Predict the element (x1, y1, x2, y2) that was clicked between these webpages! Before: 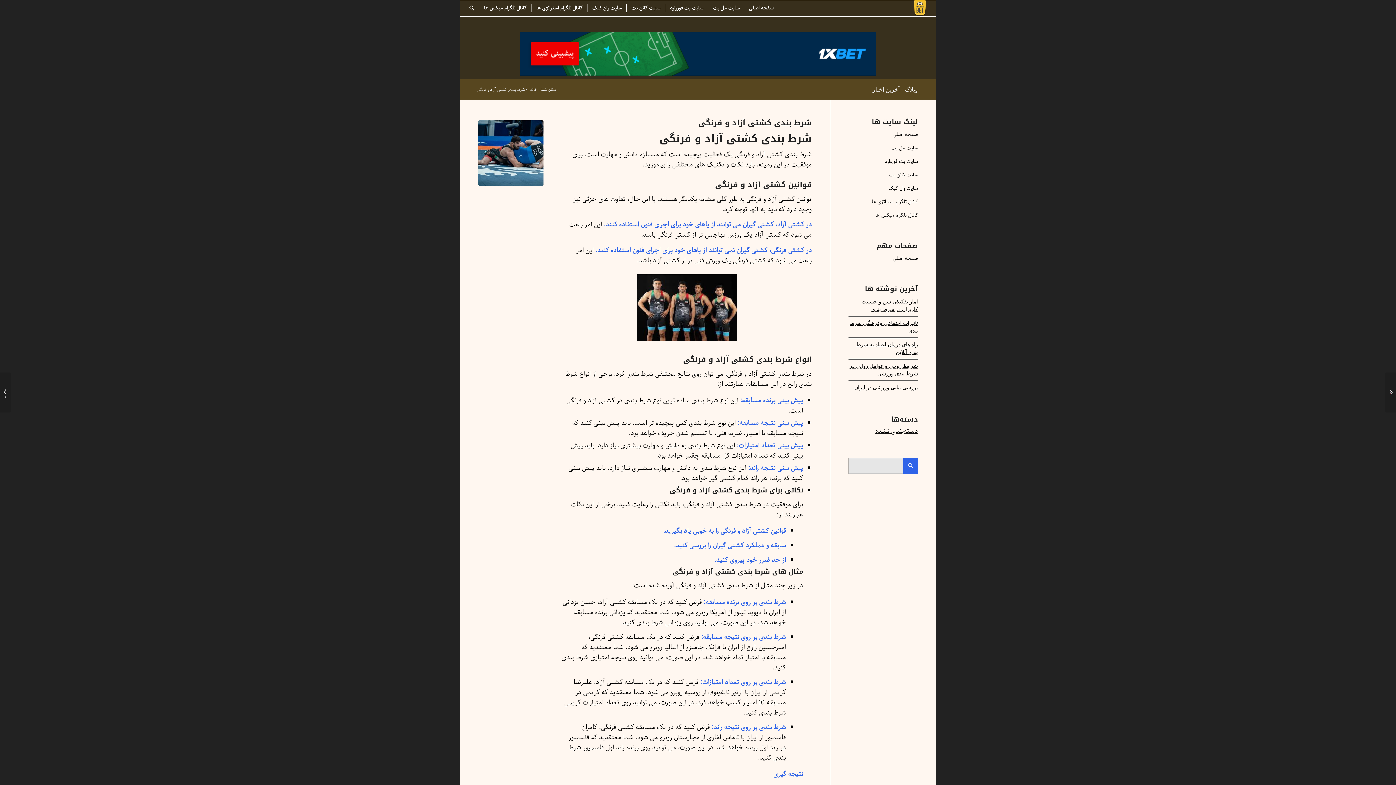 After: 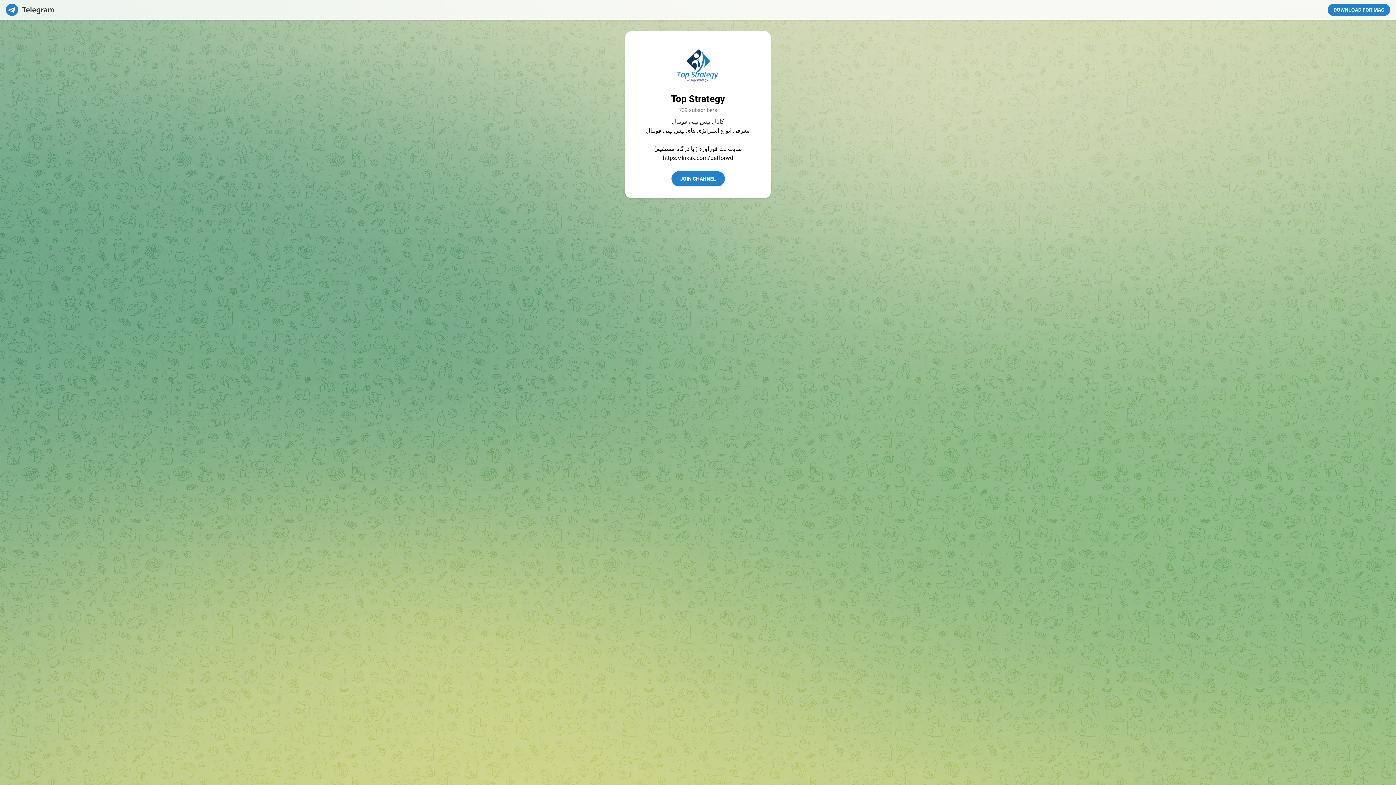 Action: label: کانال تلگرام استراتژی ها bbox: (531, 0, 587, 16)